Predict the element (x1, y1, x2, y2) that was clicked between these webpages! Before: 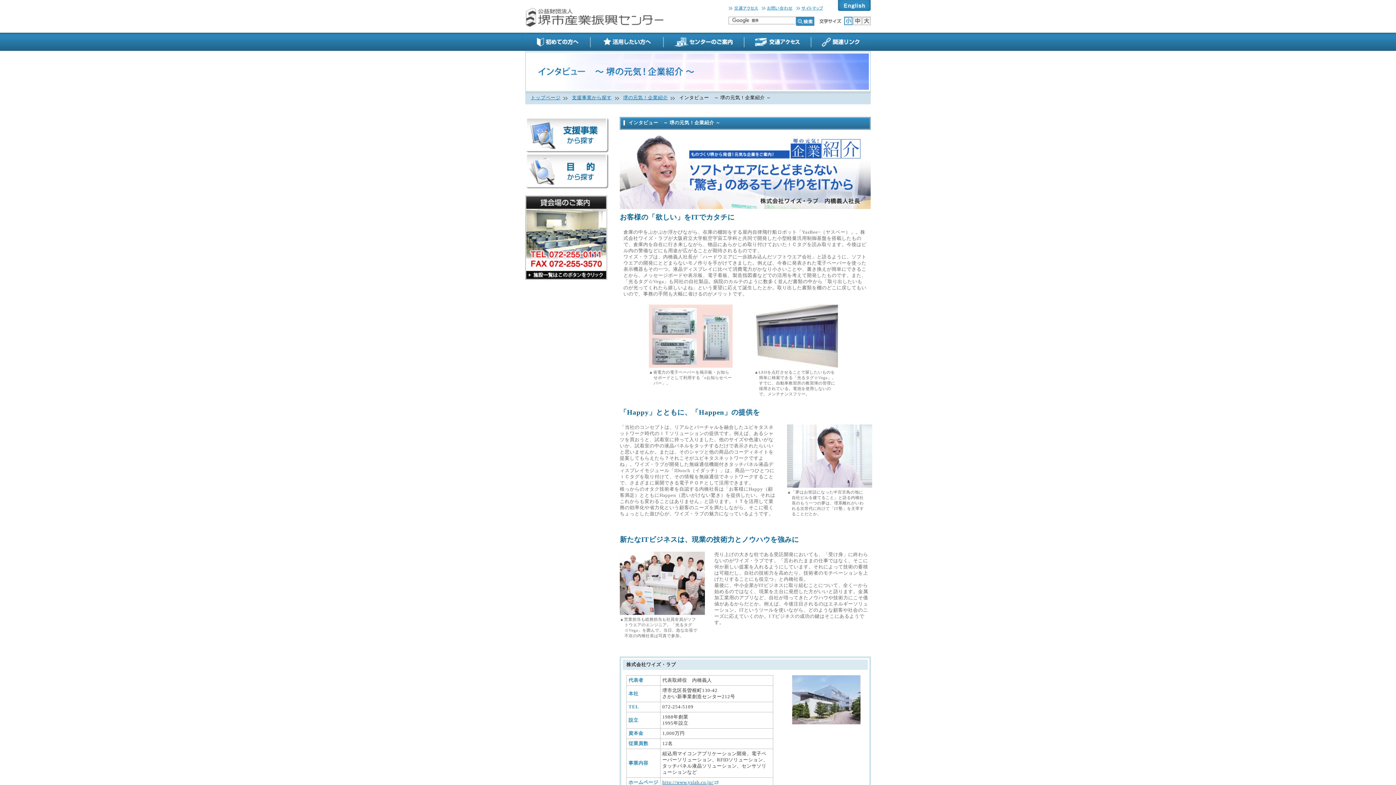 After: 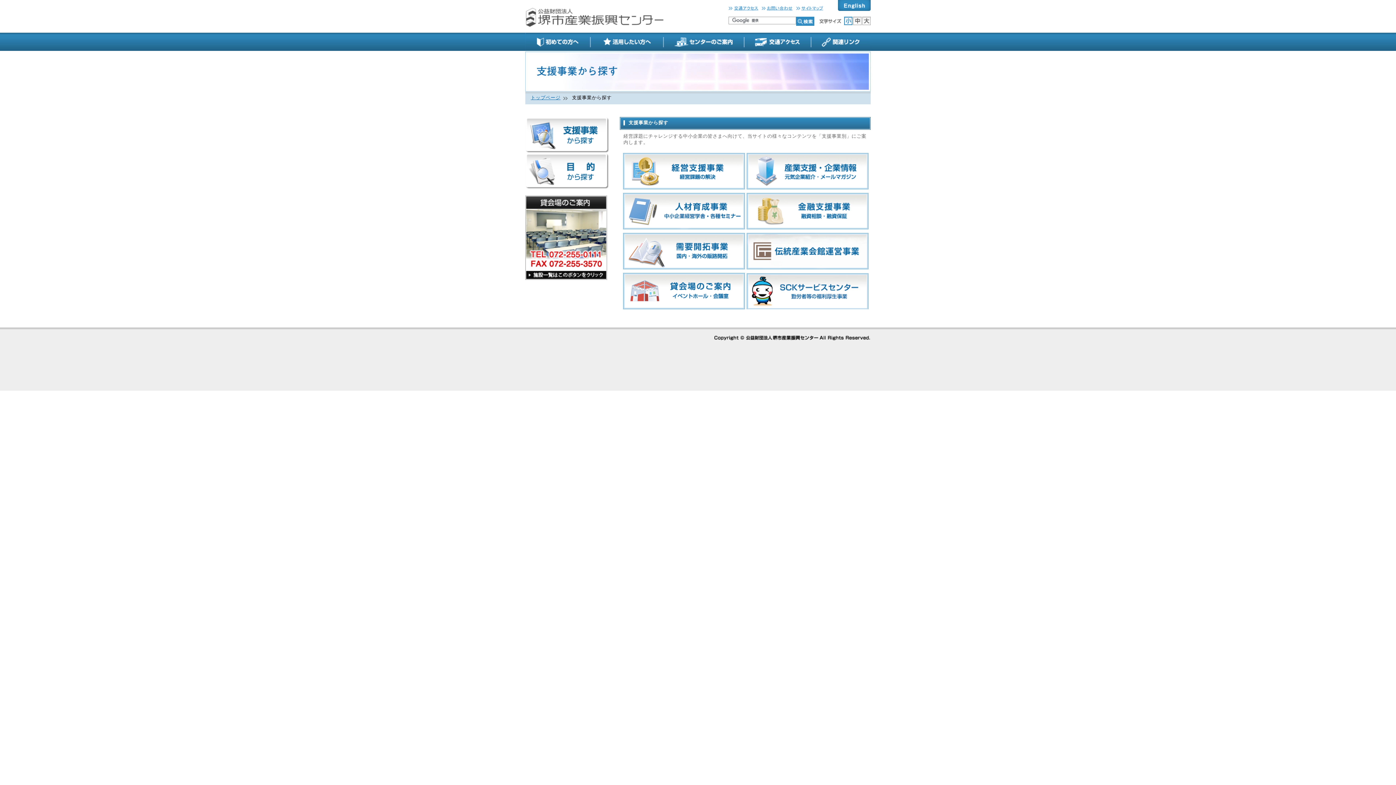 Action: bbox: (572, 95, 619, 100) label: 支援事業から探す